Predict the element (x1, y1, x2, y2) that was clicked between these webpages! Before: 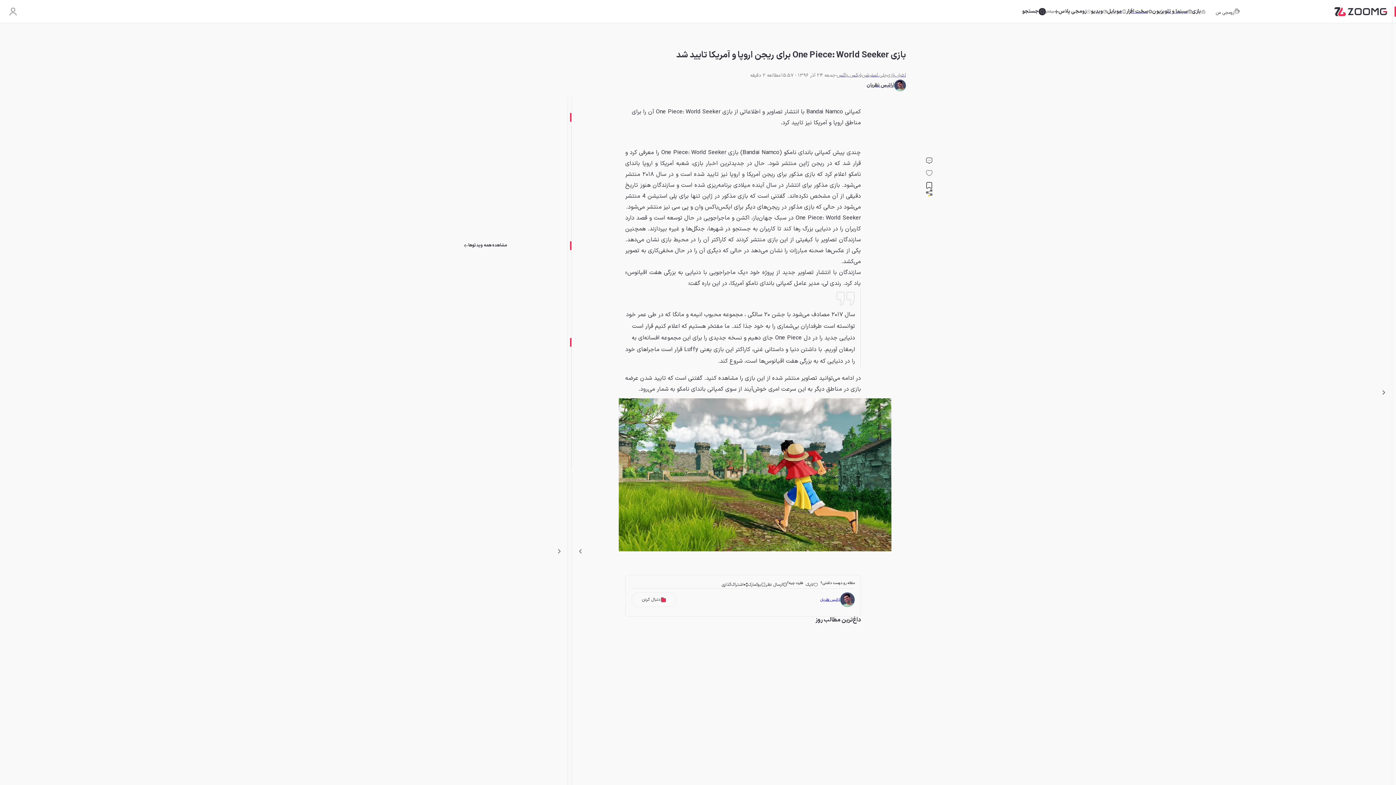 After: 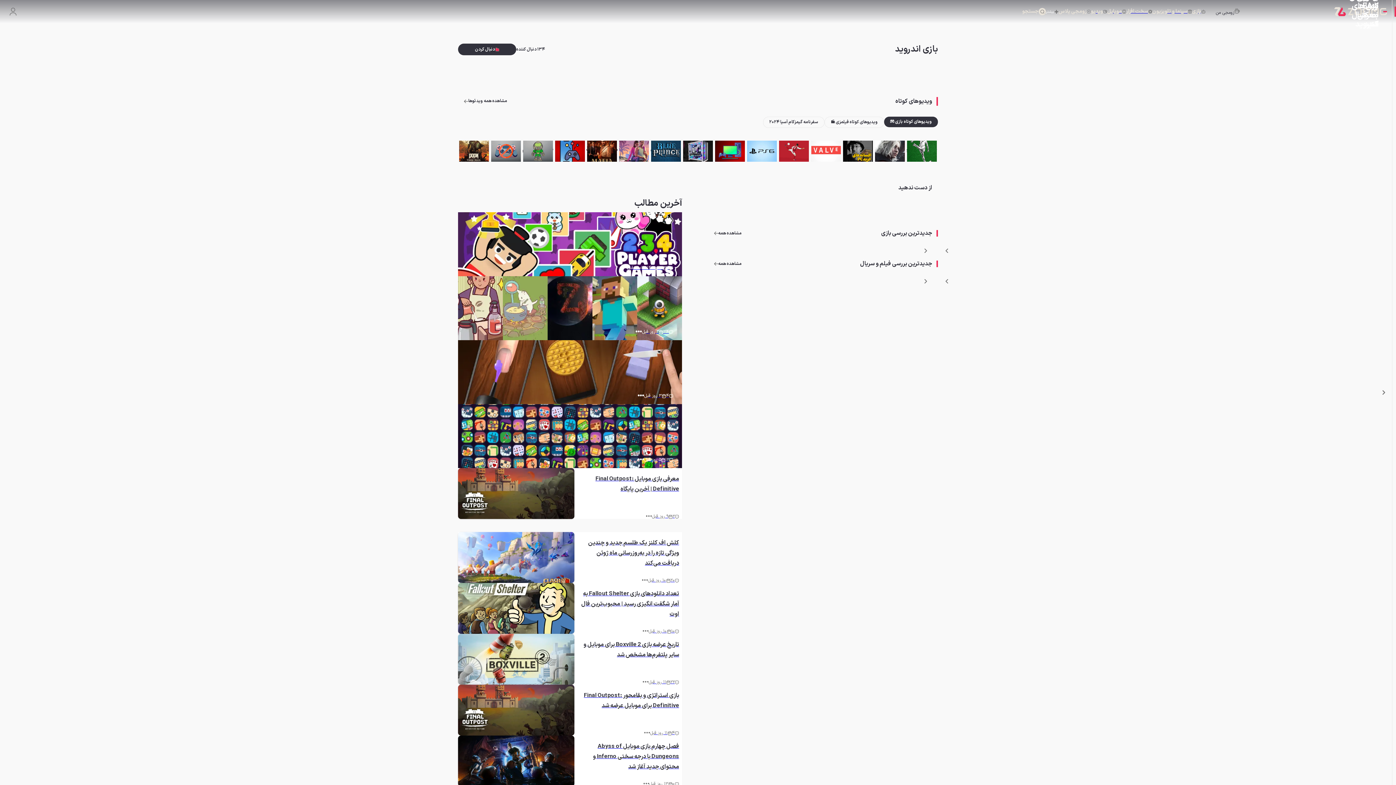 Action: bbox: (1107, 6, 1126, 16) label: موبایل